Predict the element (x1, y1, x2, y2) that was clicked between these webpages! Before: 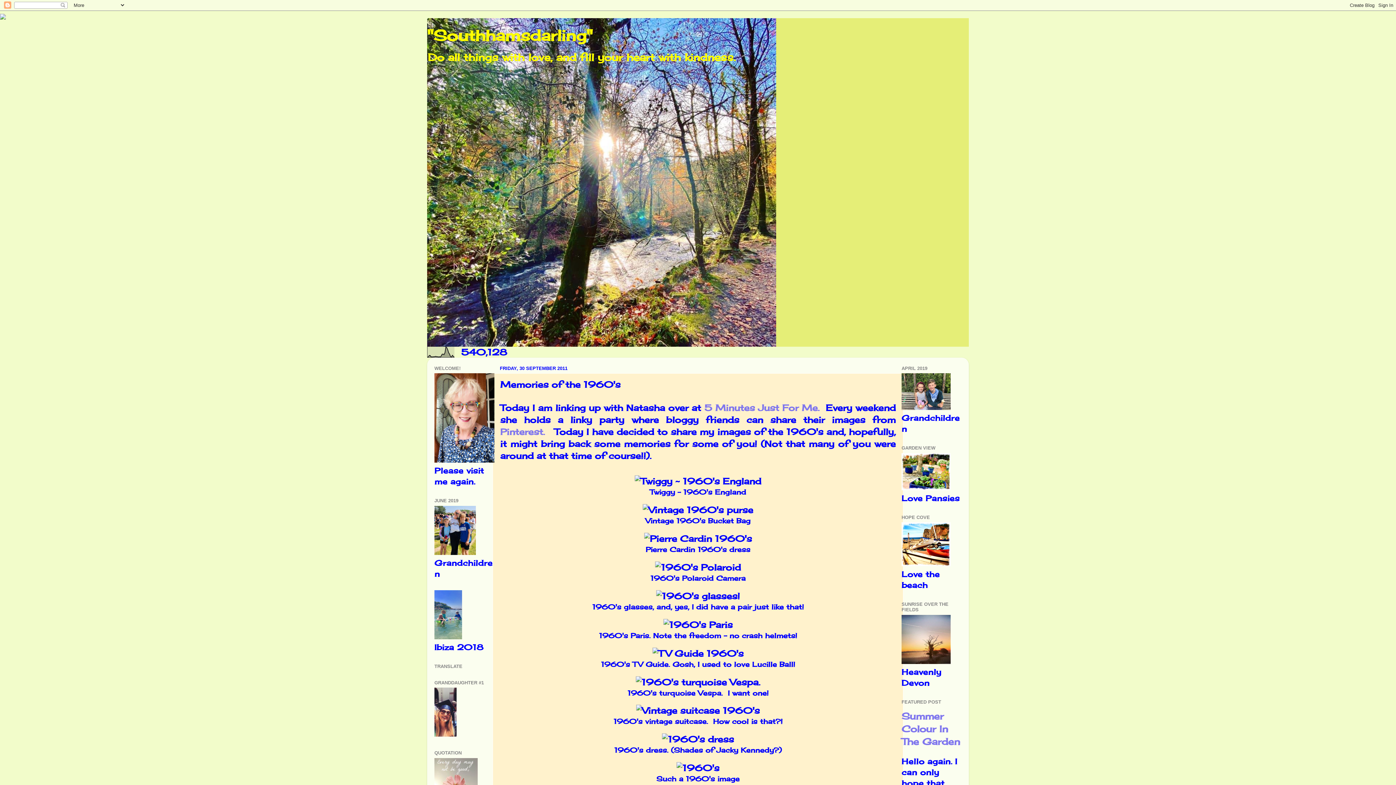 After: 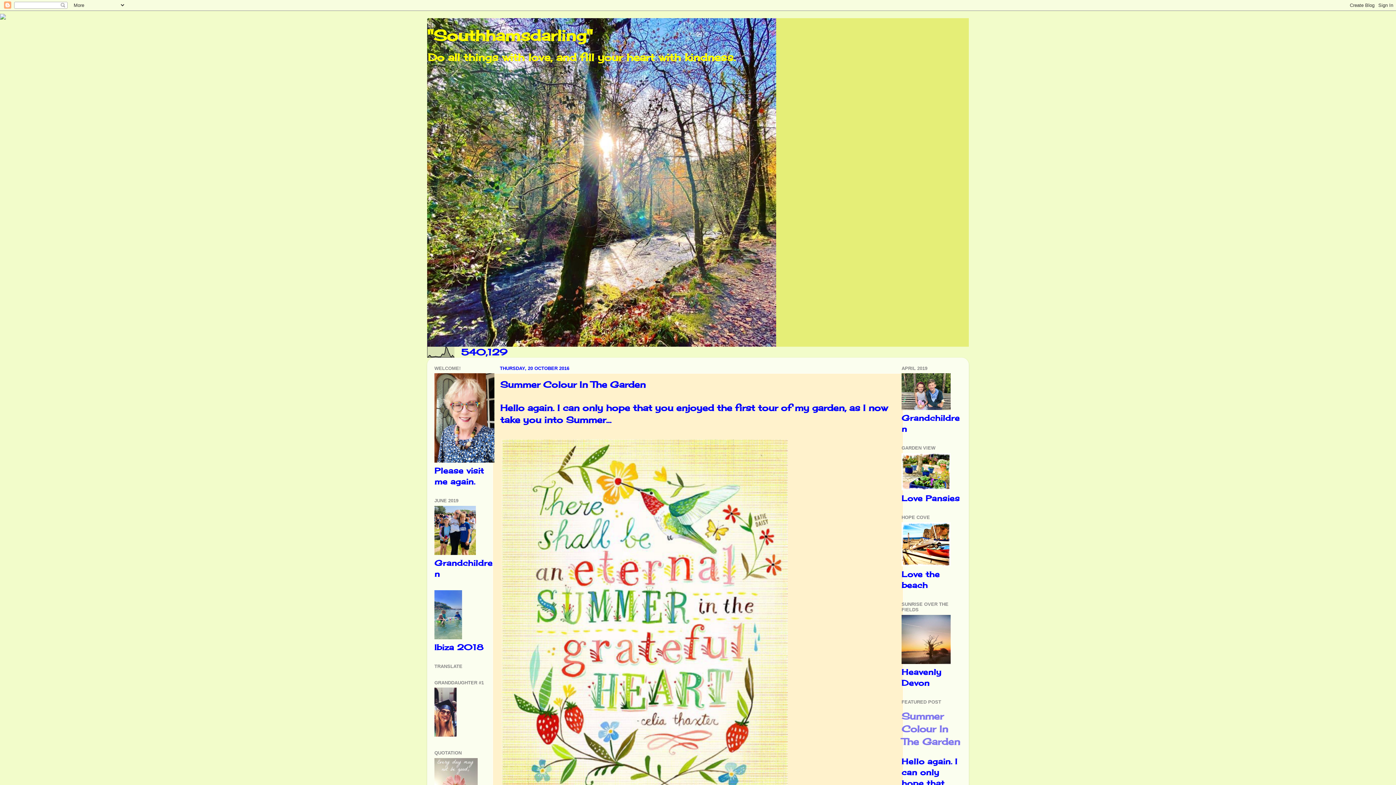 Action: bbox: (901, 710, 960, 747) label: Summer Colour In The Garden